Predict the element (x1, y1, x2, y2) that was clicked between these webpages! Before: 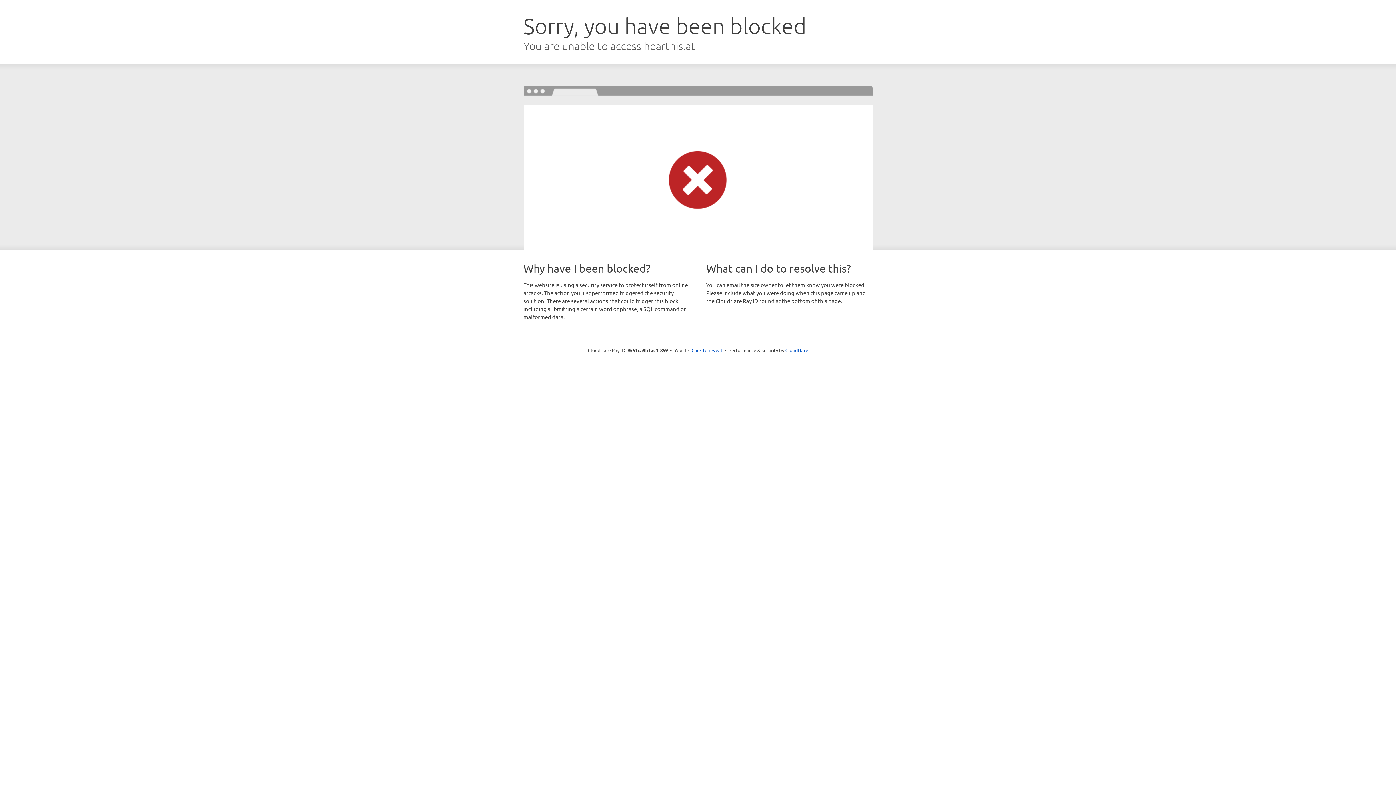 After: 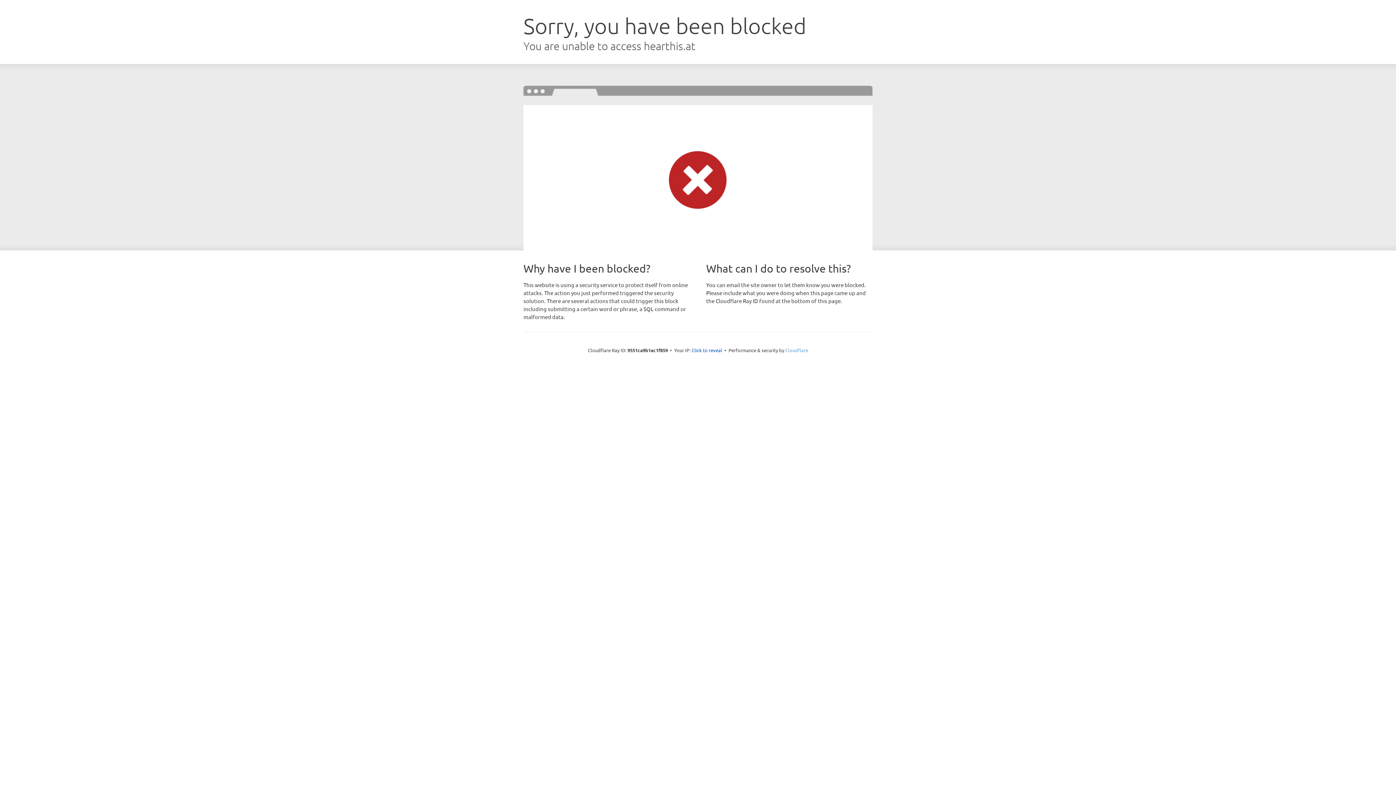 Action: label: Cloudflare bbox: (785, 347, 808, 353)